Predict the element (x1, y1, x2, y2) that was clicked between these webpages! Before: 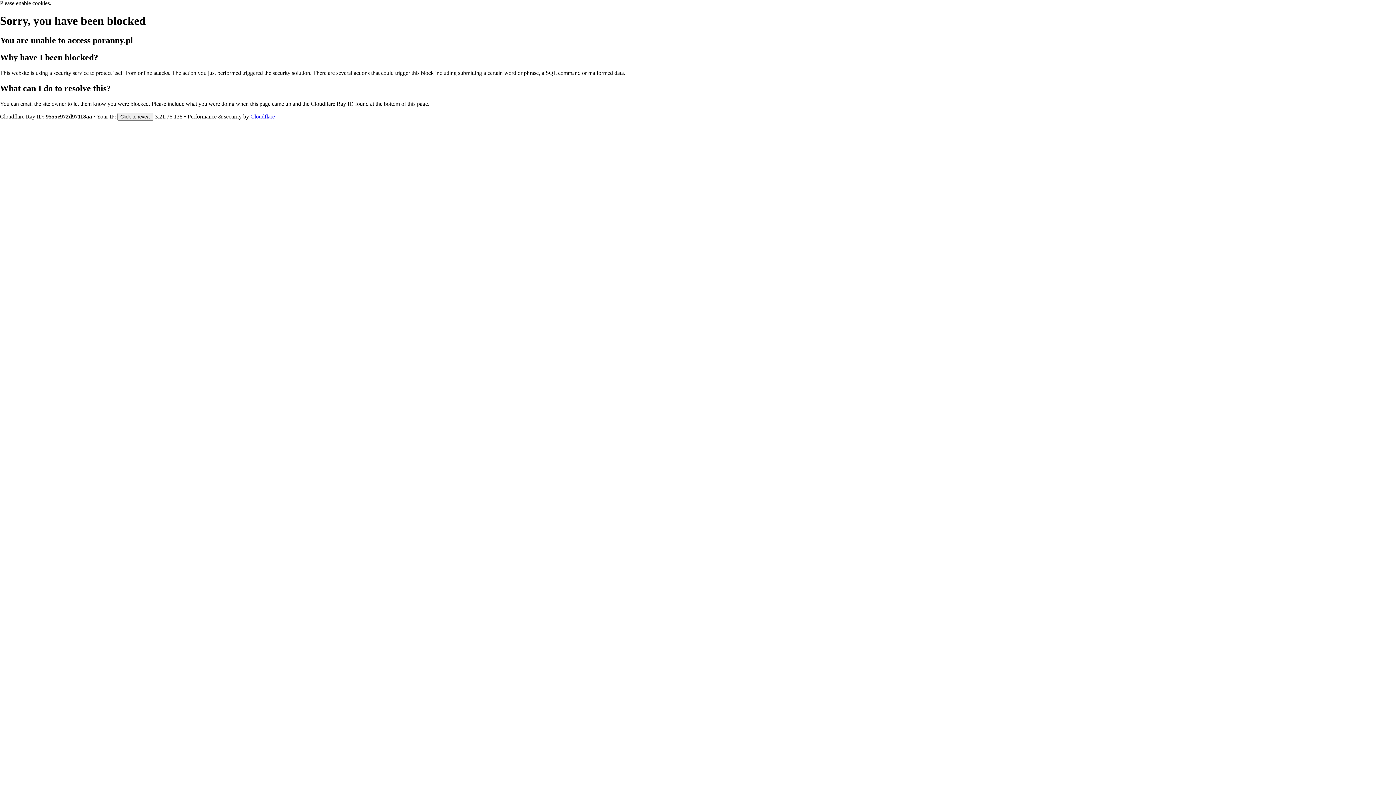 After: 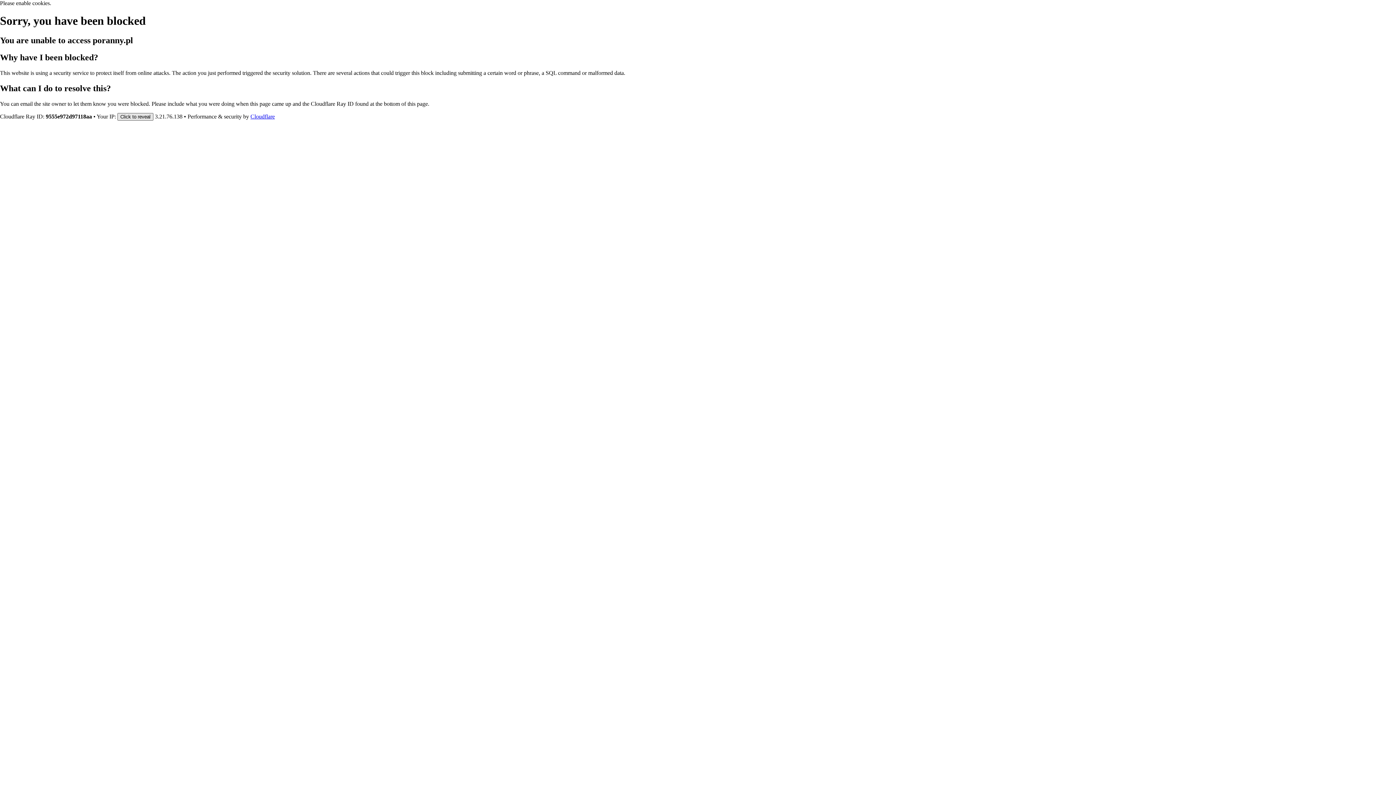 Action: bbox: (117, 112, 153, 120) label: Click to reveal